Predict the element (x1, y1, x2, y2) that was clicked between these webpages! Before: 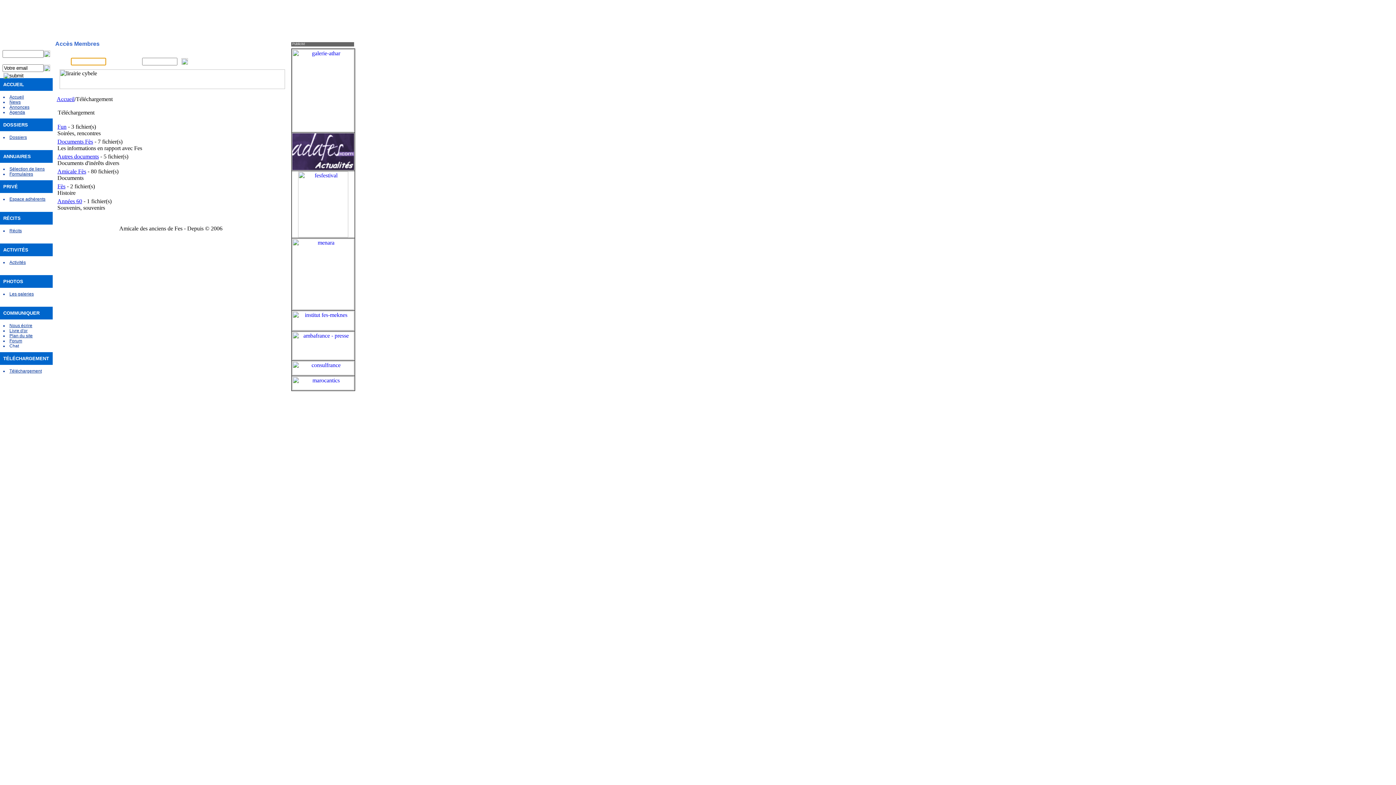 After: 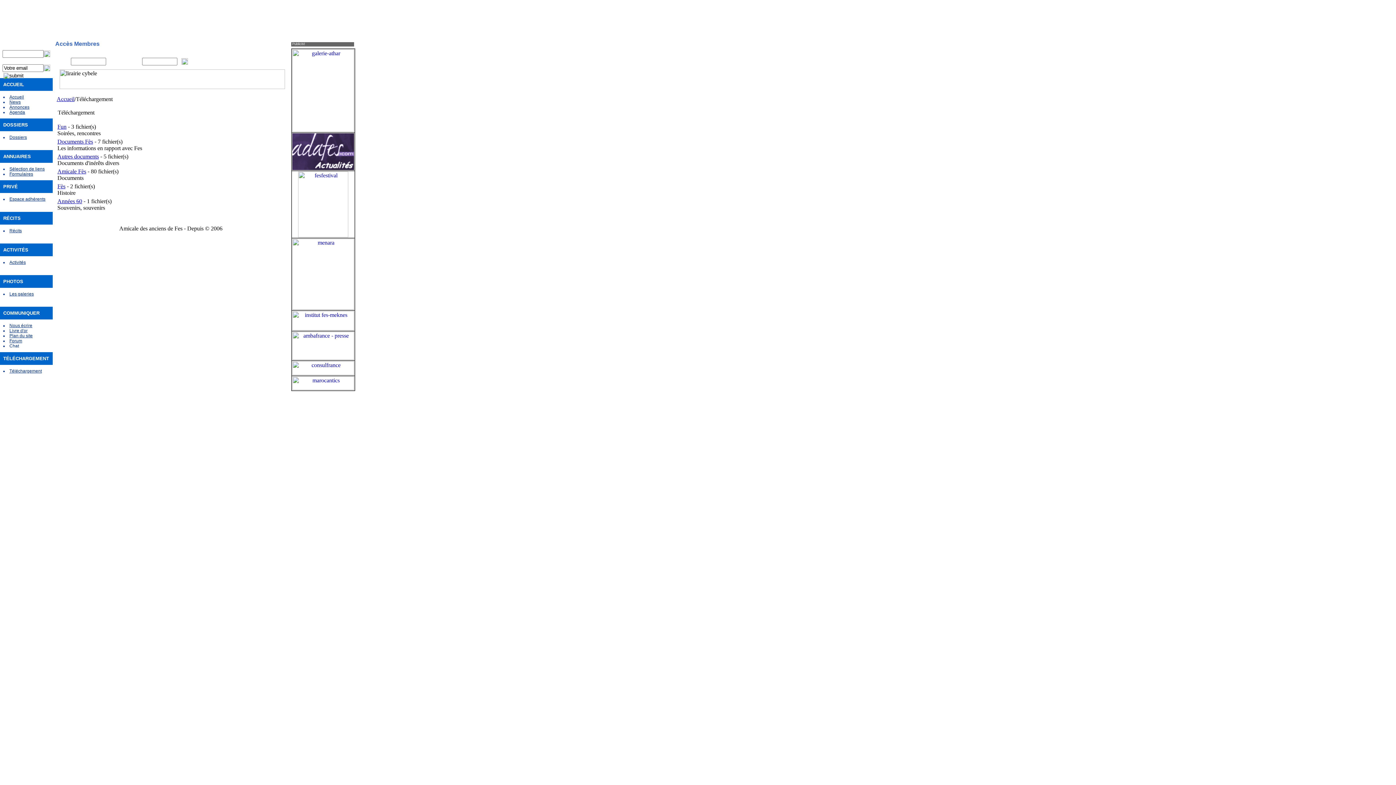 Action: bbox: (298, 232, 348, 238)